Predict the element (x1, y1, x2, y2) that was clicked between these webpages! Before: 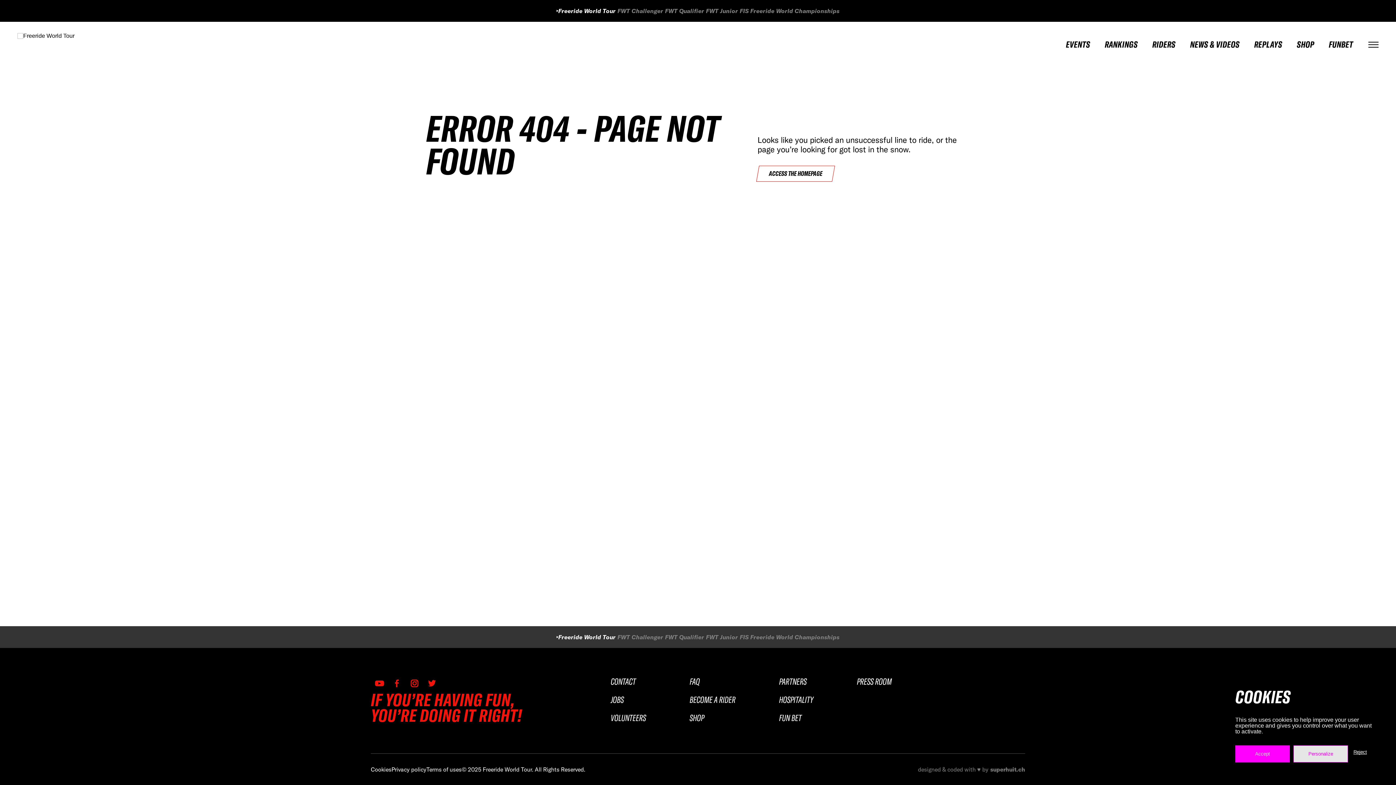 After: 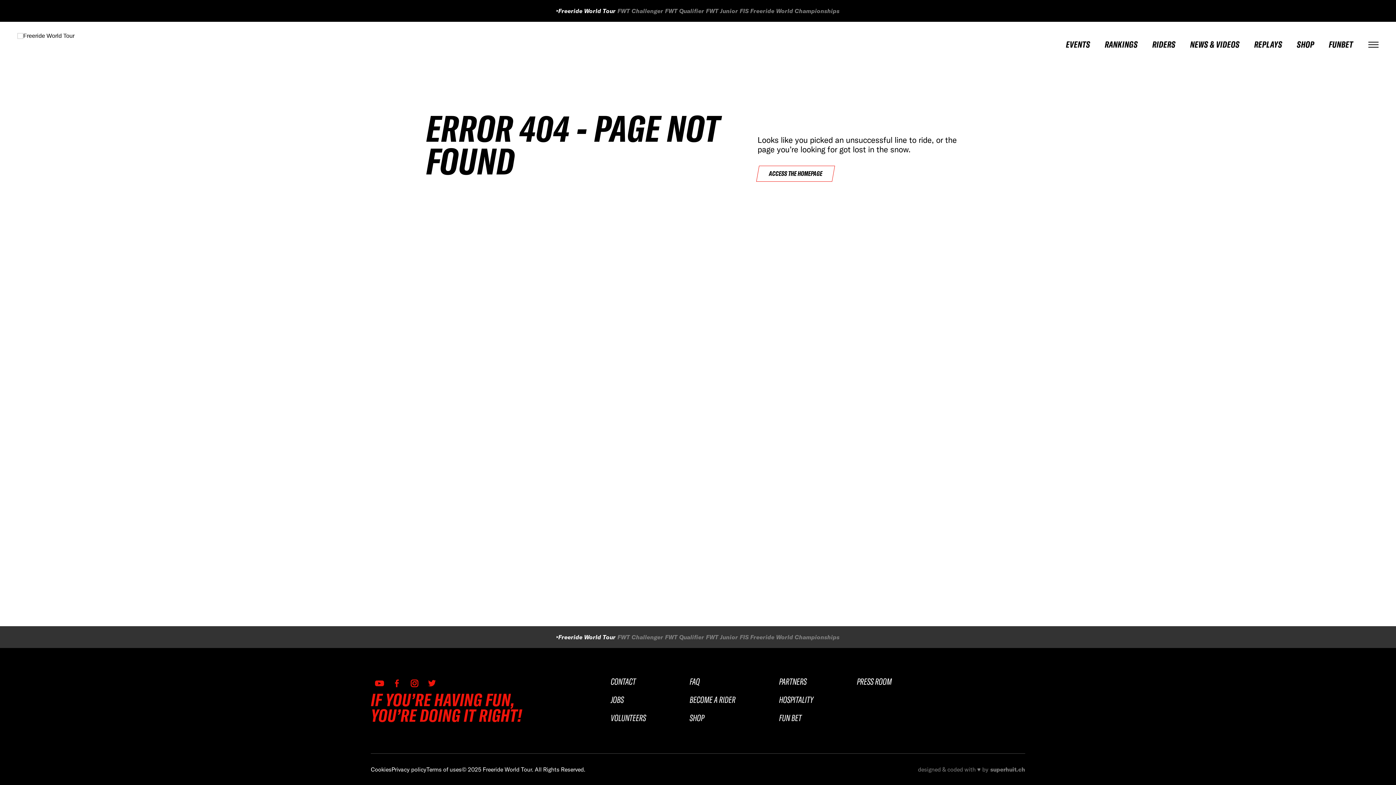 Action: bbox: (1353, 749, 1367, 755) label: Reject